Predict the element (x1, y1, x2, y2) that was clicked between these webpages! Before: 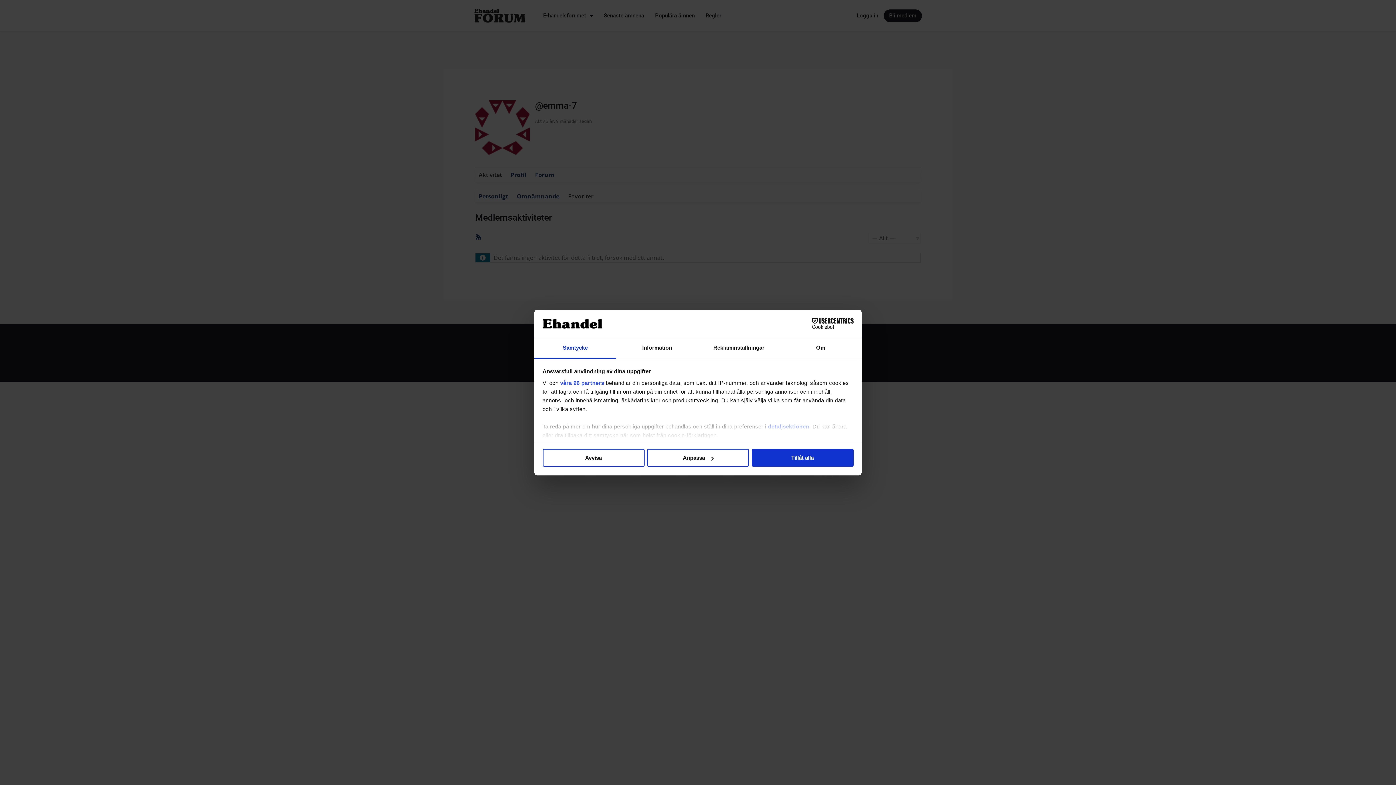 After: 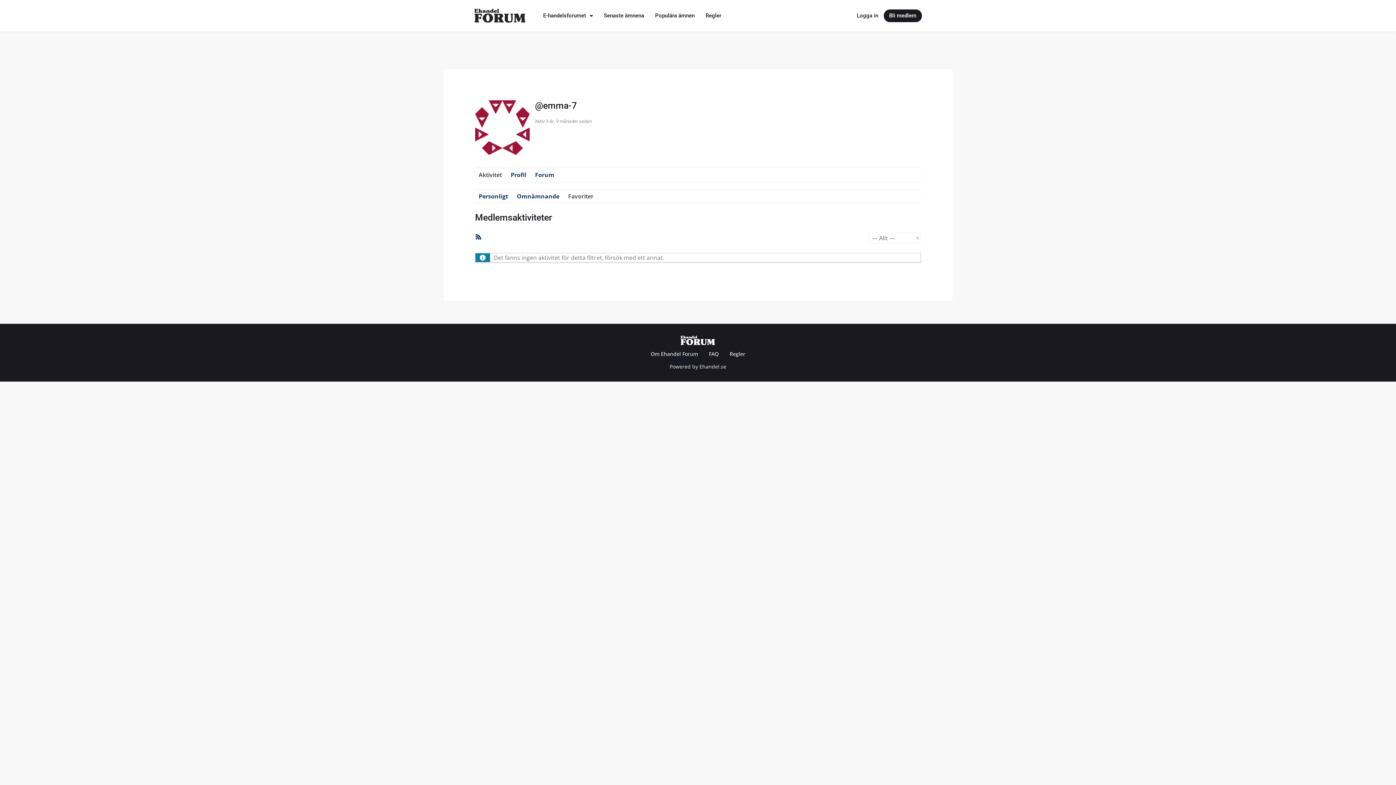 Action: bbox: (542, 449, 644, 467) label: Avvisa